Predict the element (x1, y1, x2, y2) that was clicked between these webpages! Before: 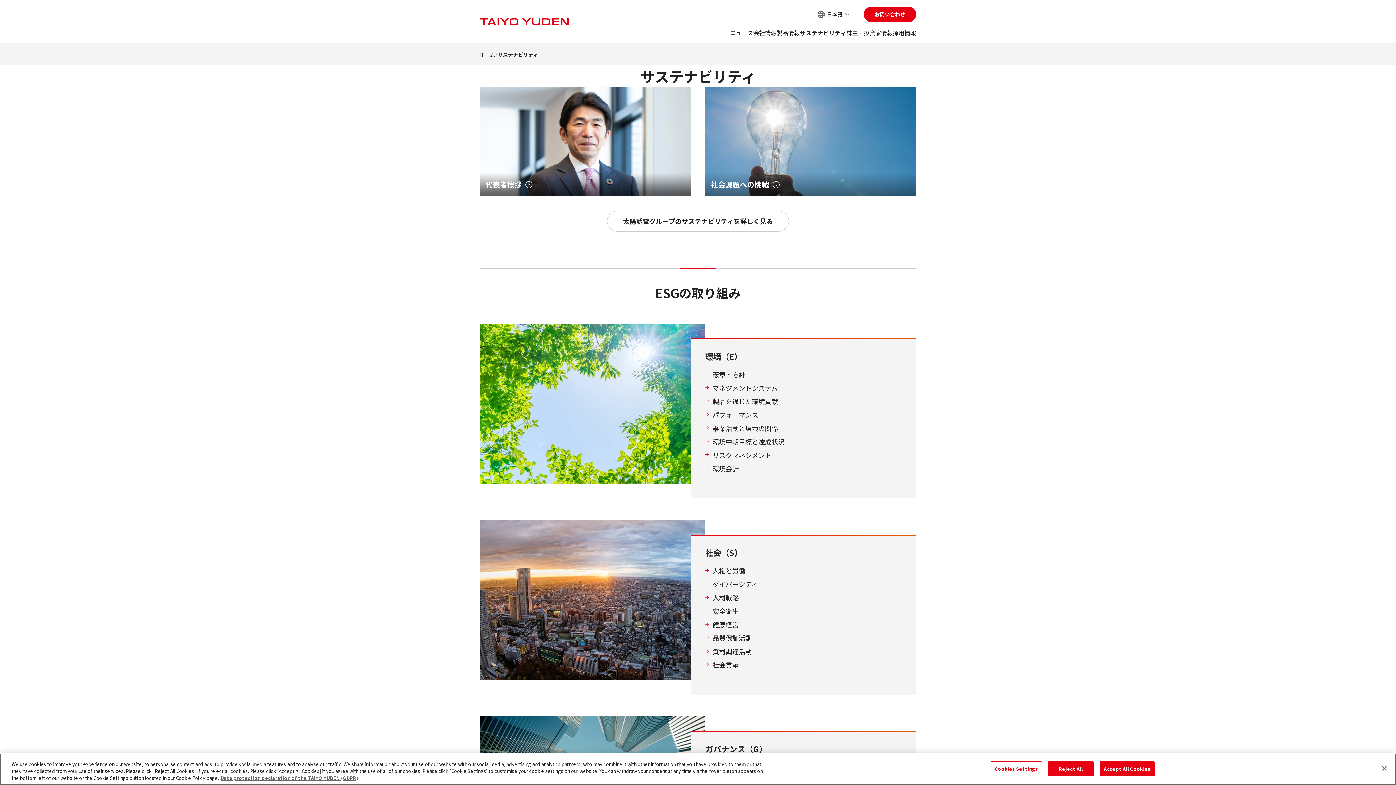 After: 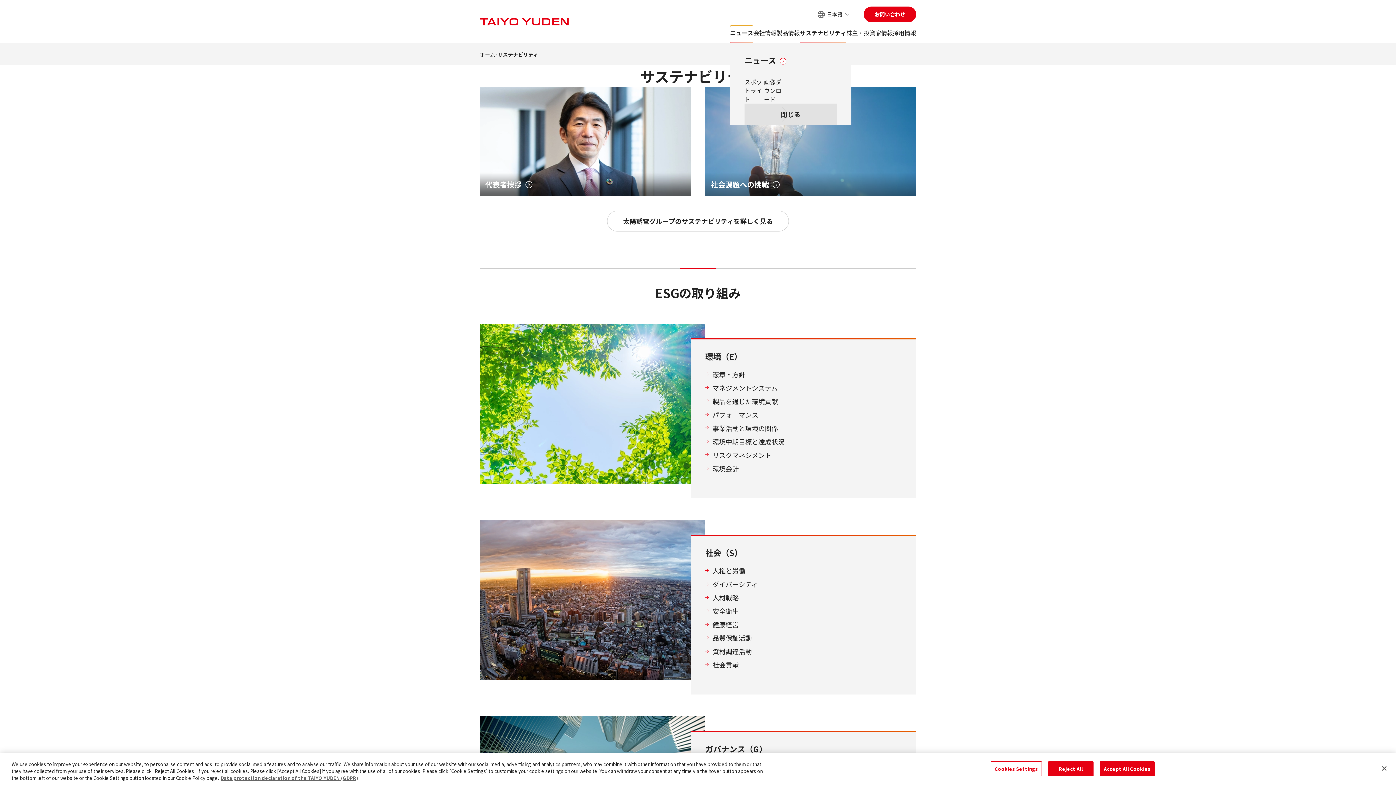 Action: label: ニュース bbox: (730, 25, 753, 43)